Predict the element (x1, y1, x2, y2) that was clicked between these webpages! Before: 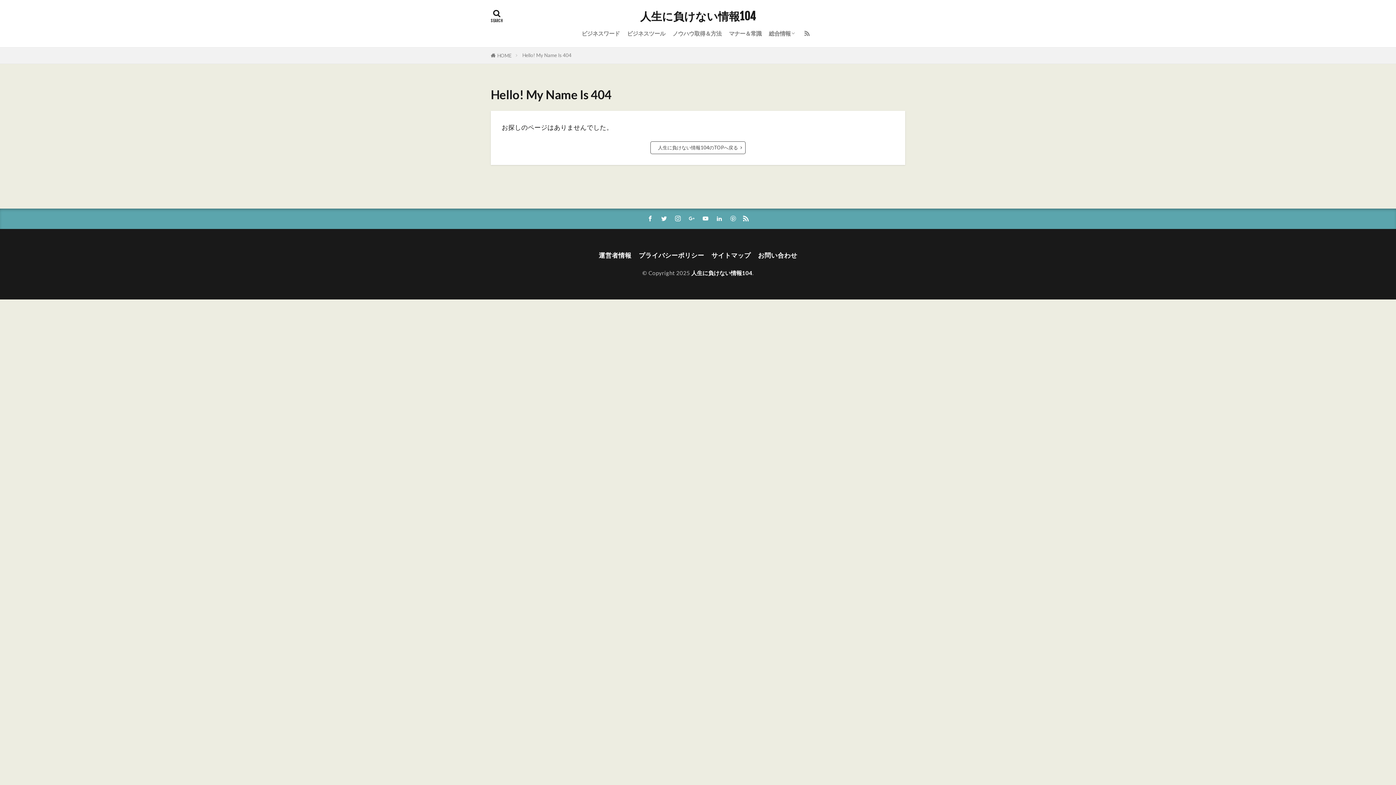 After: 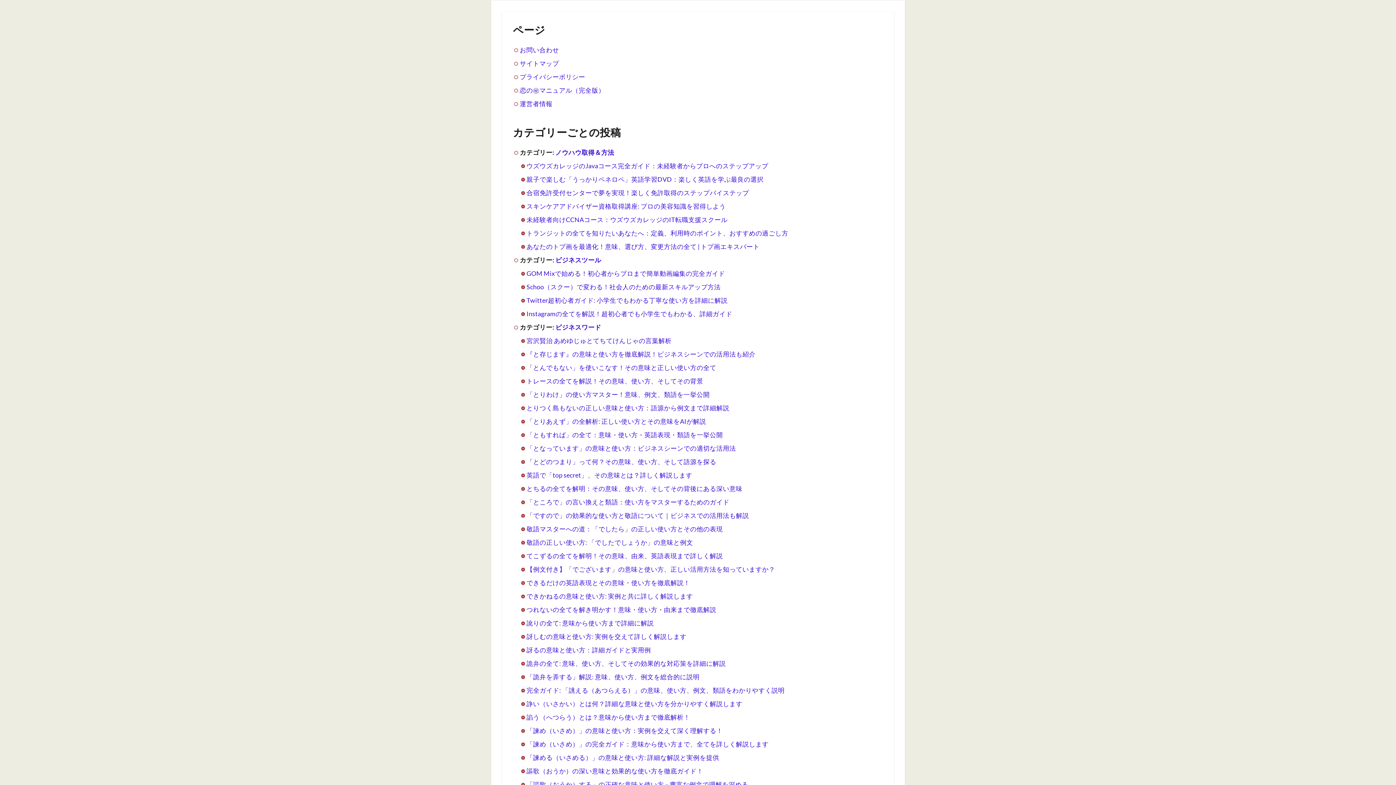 Action: bbox: (711, 251, 750, 261) label: サイトマップ